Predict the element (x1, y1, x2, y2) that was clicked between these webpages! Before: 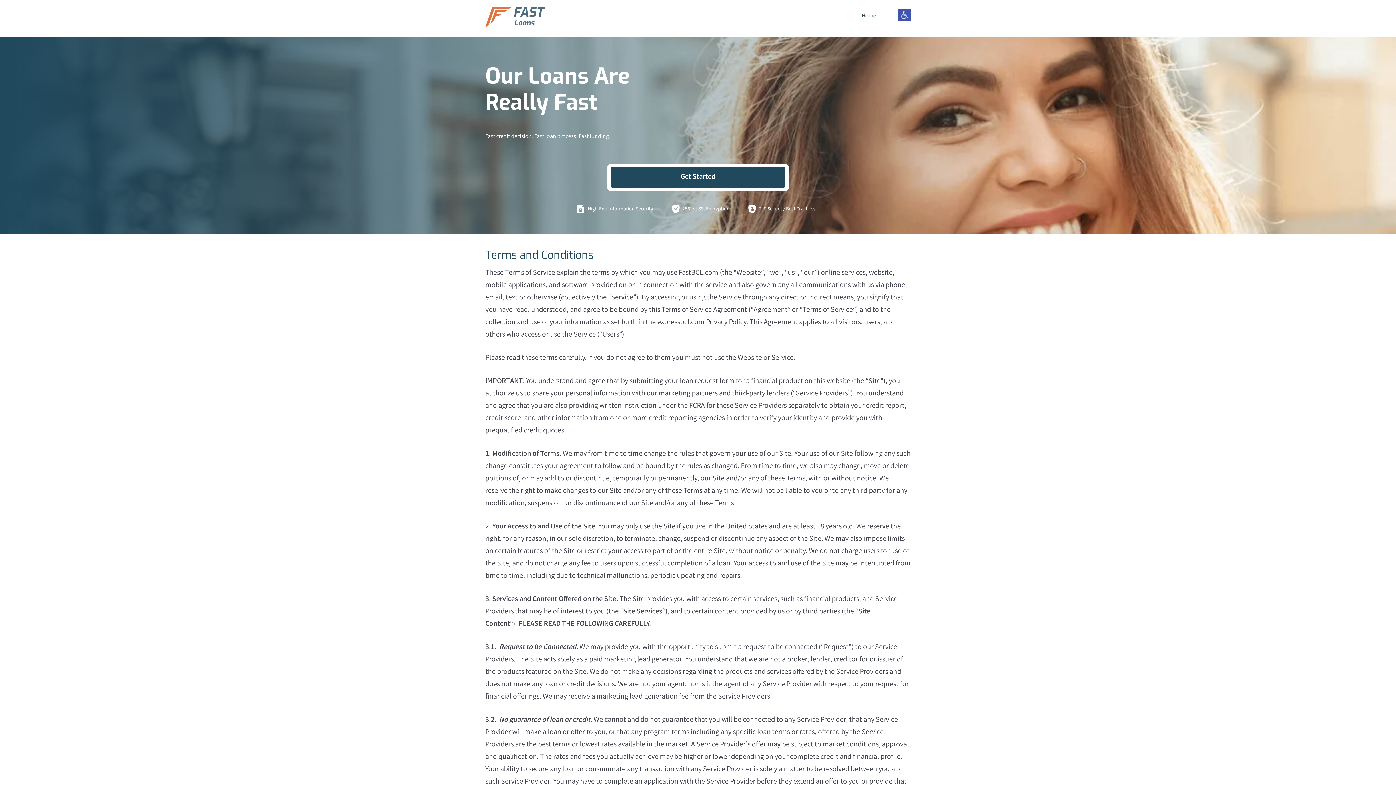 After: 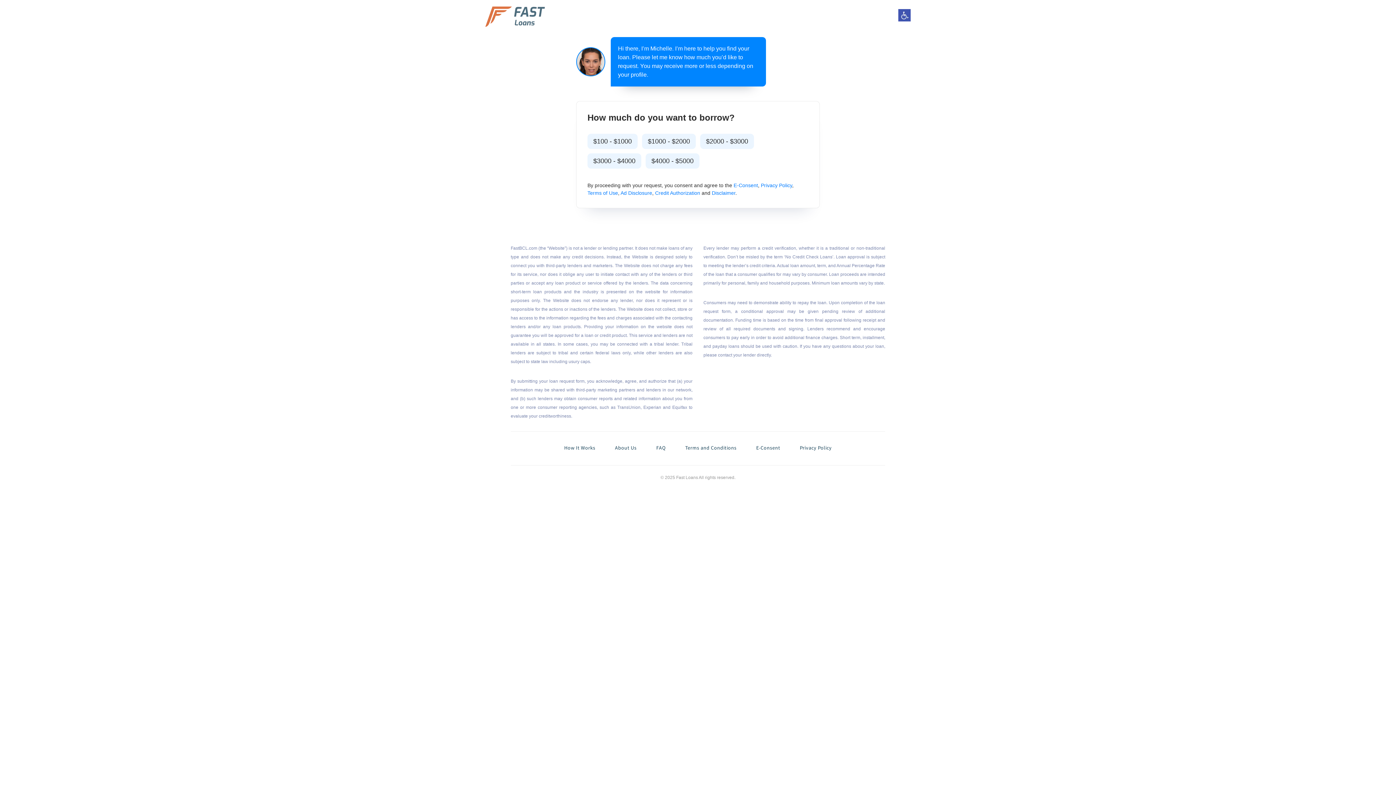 Action: bbox: (610, 167, 785, 187) label: Get Started